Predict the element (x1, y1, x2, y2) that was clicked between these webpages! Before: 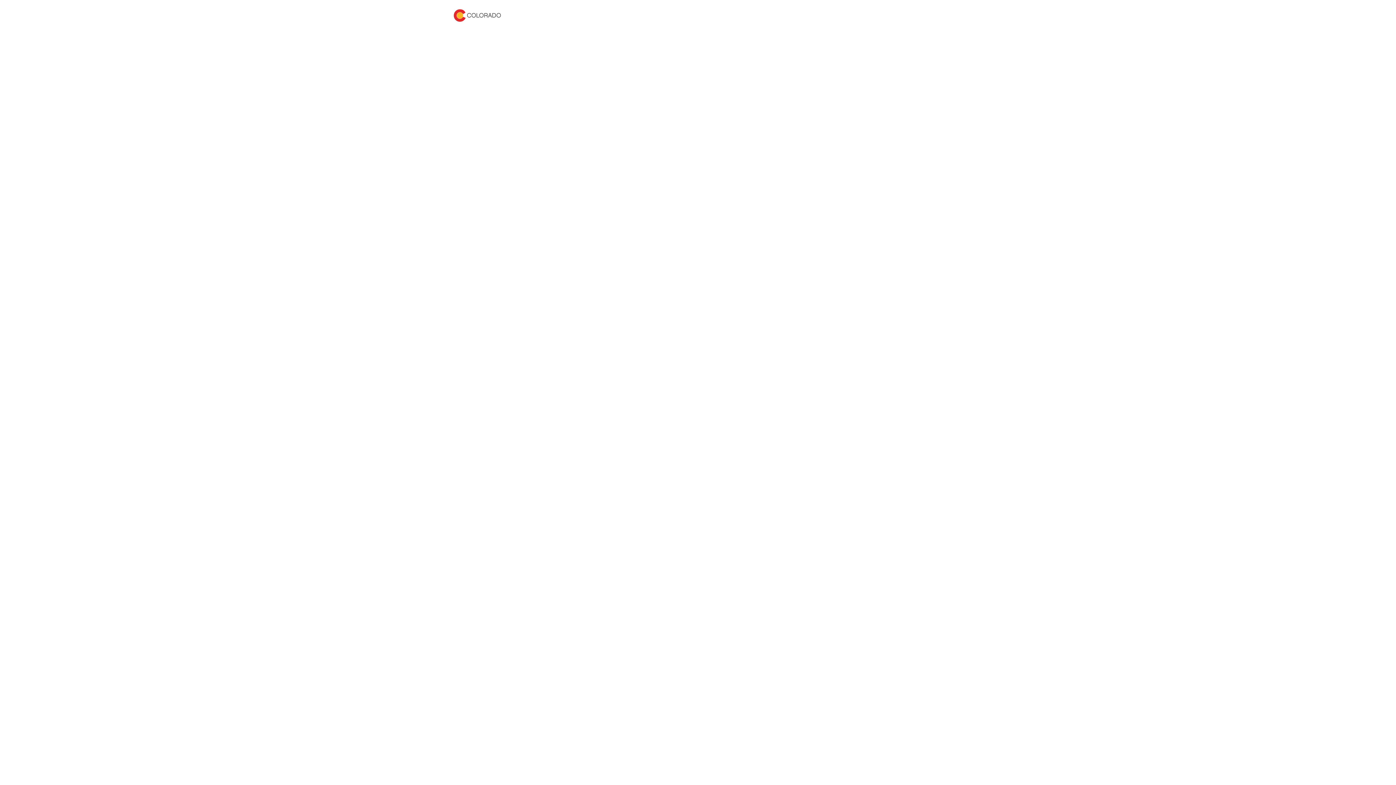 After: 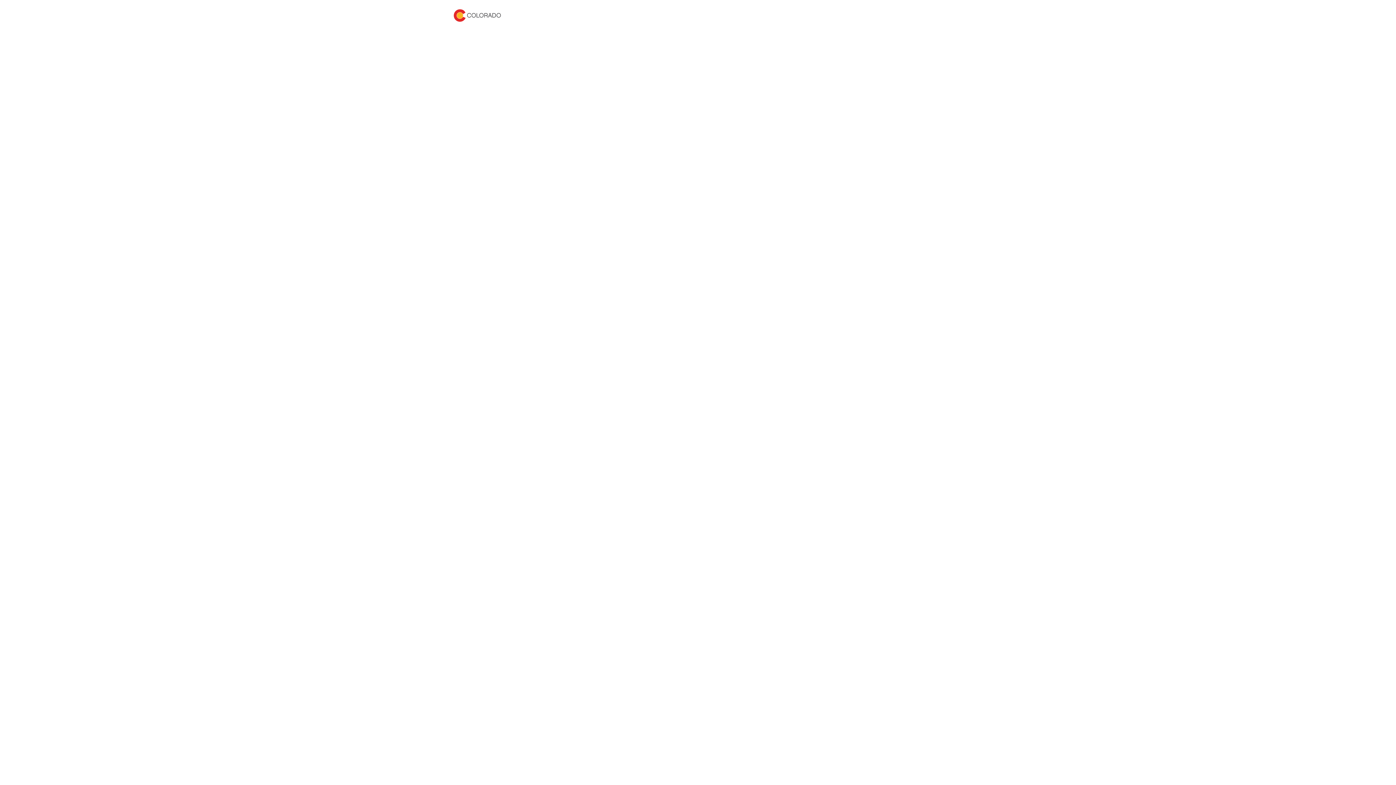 Action: bbox: (453, 4, 501, 26)